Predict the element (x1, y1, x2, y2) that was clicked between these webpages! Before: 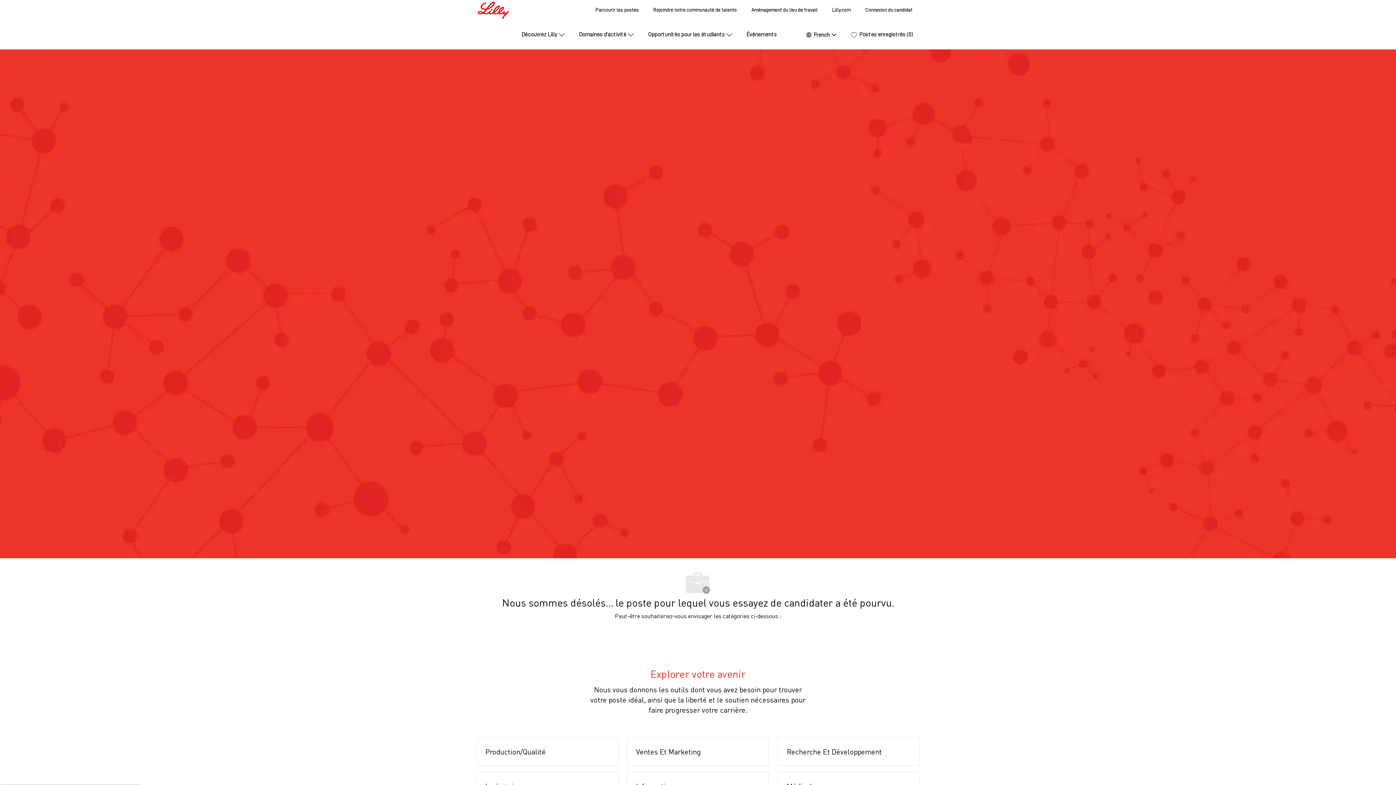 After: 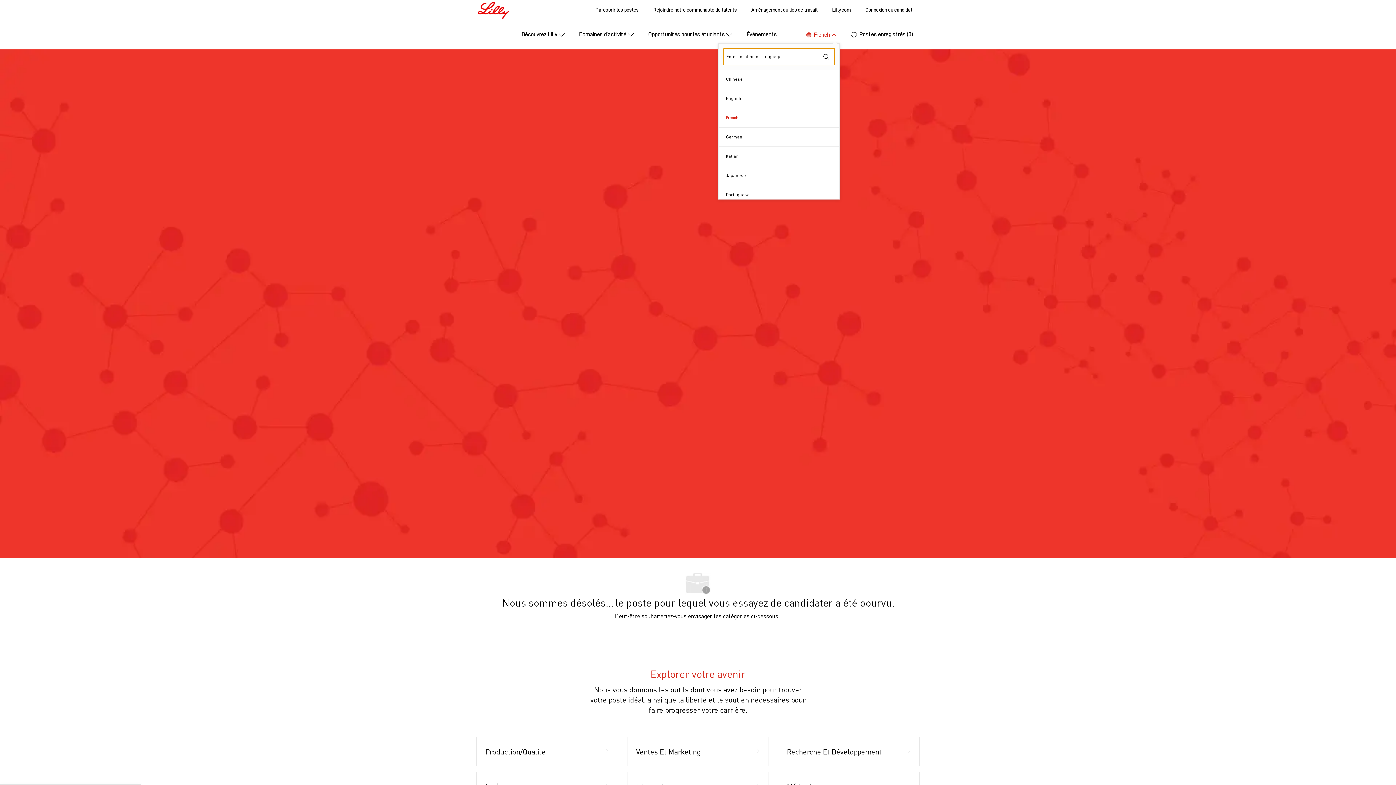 Action: bbox: (805, 30, 837, 39) label:  
Language selected
French
French 